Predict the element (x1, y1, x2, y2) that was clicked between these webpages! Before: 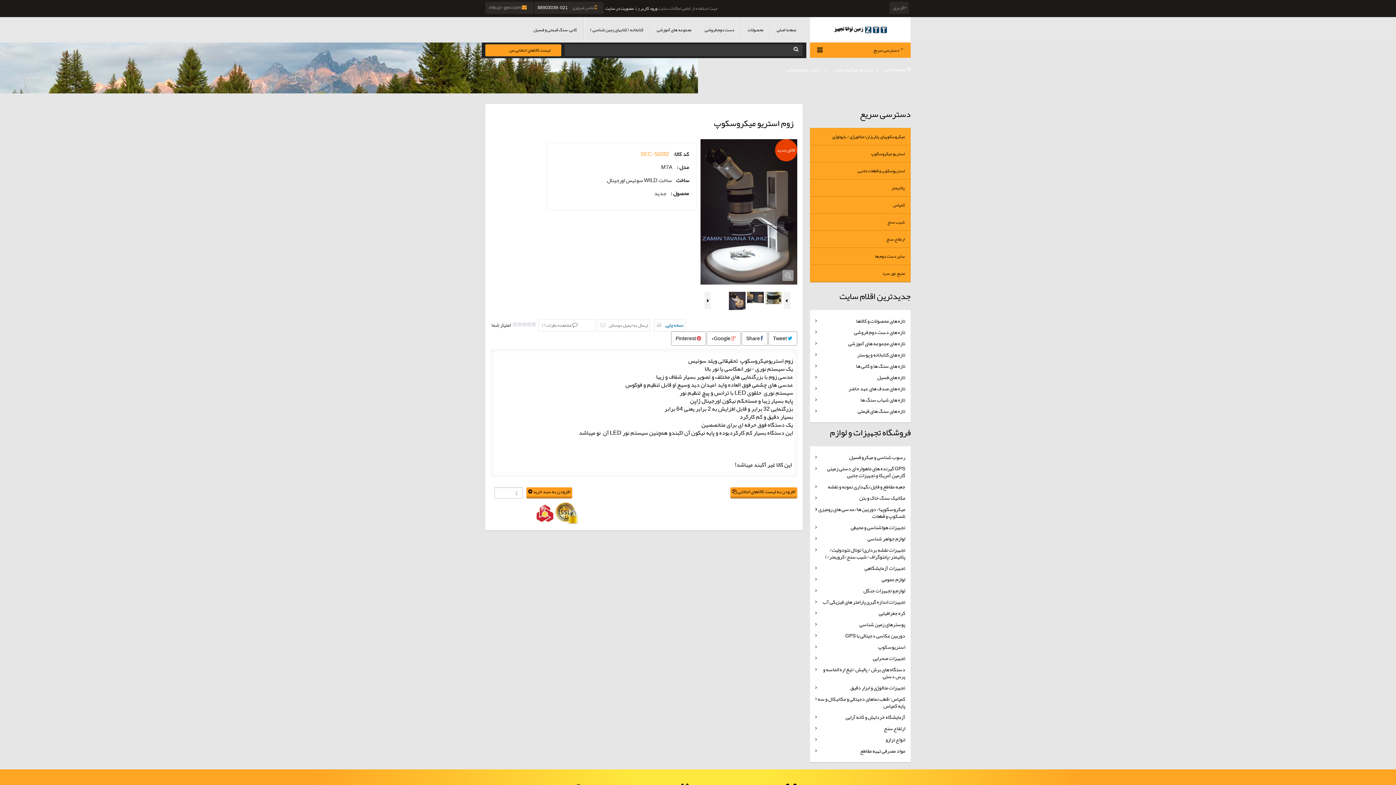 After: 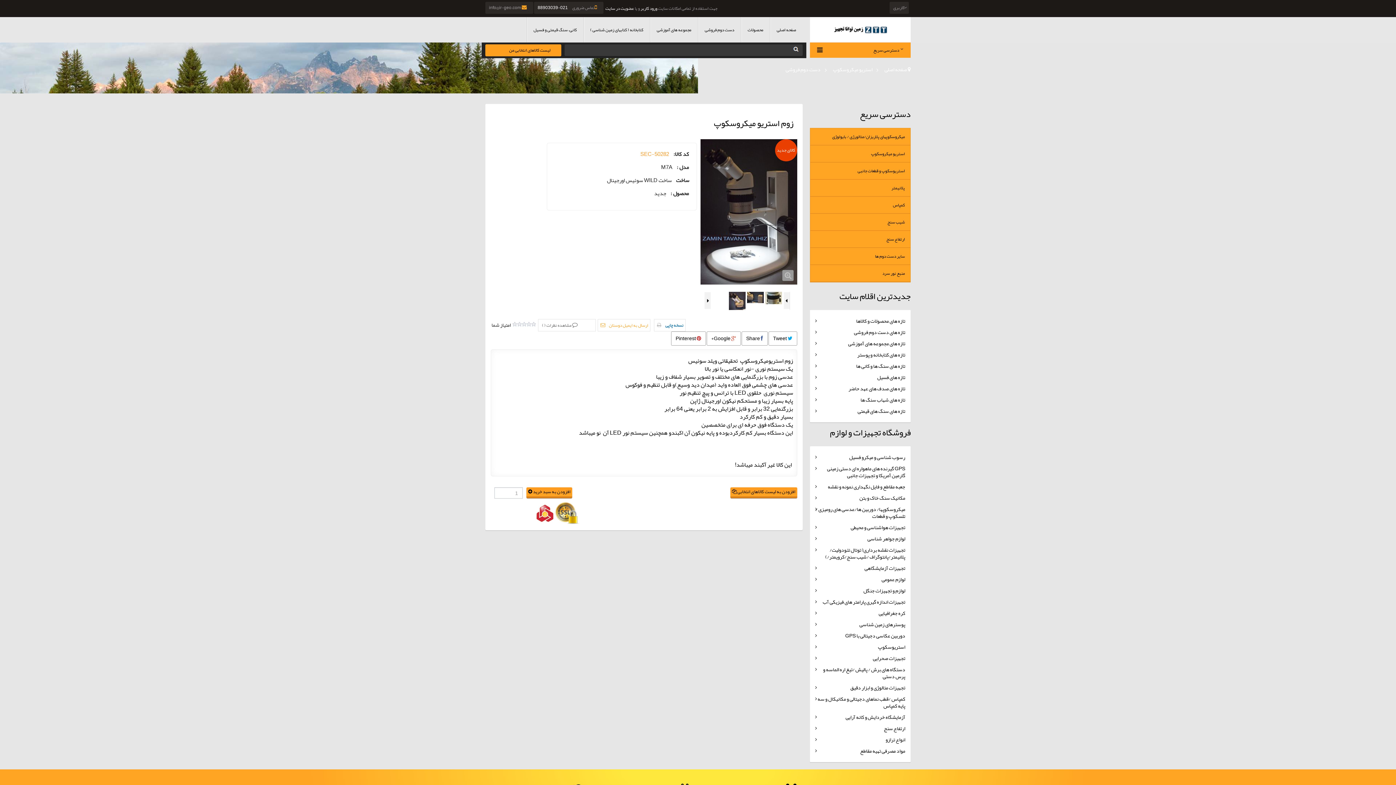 Action: bbox: (598, 319, 650, 331) label: ارسال به ایمیل دوستان